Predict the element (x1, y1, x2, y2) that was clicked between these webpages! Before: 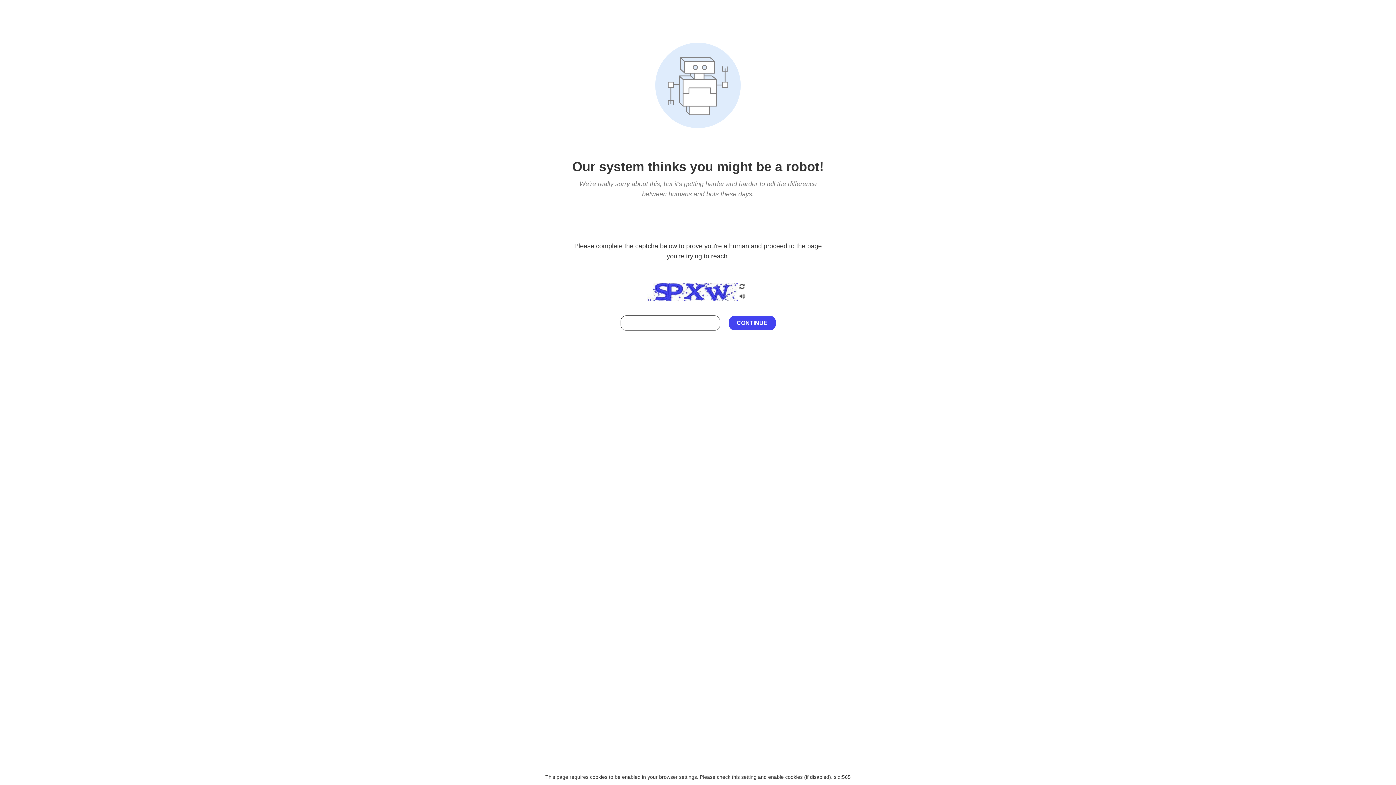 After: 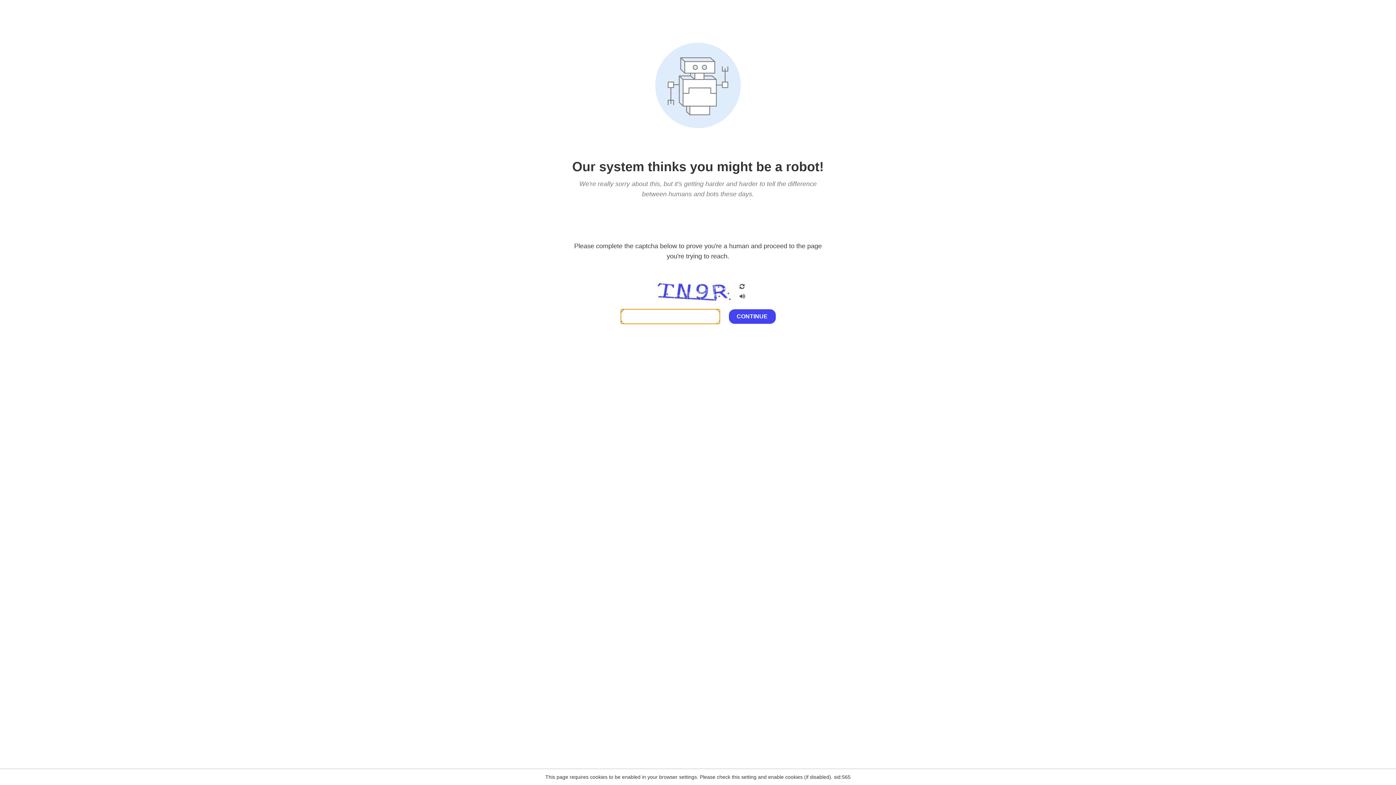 Action: bbox: (738, 200, 746, 210)